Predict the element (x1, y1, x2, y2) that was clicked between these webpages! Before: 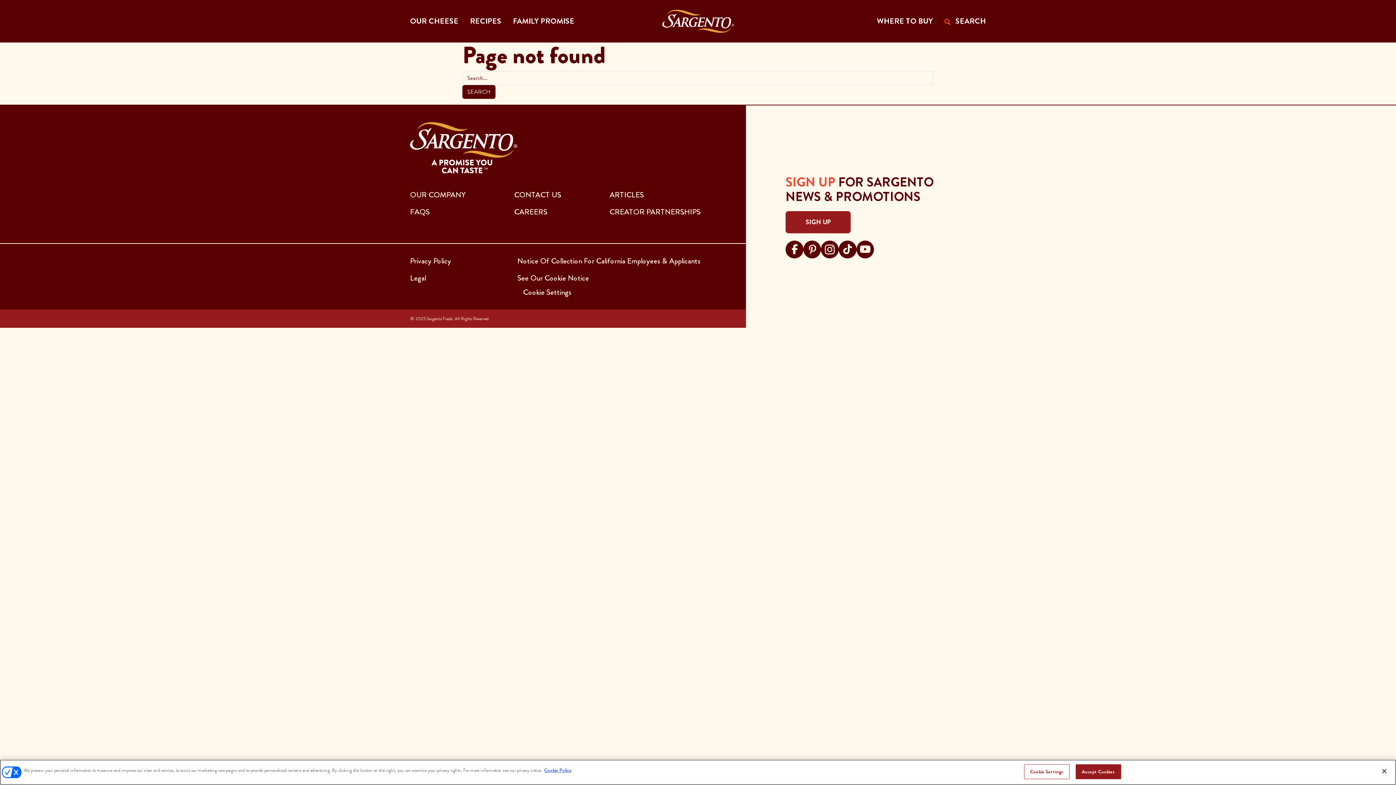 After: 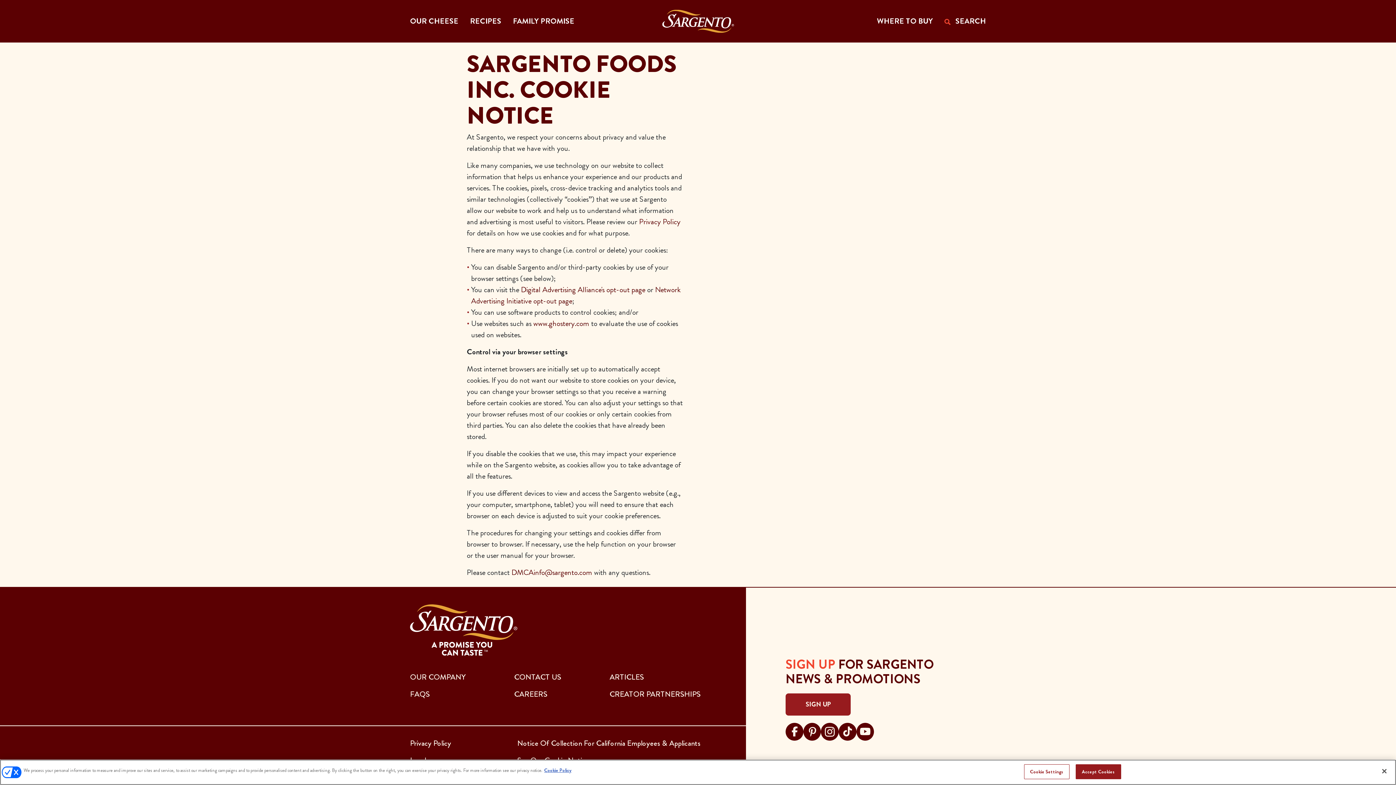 Action: bbox: (517, 269, 706, 286) label: See Our Cookie Notice